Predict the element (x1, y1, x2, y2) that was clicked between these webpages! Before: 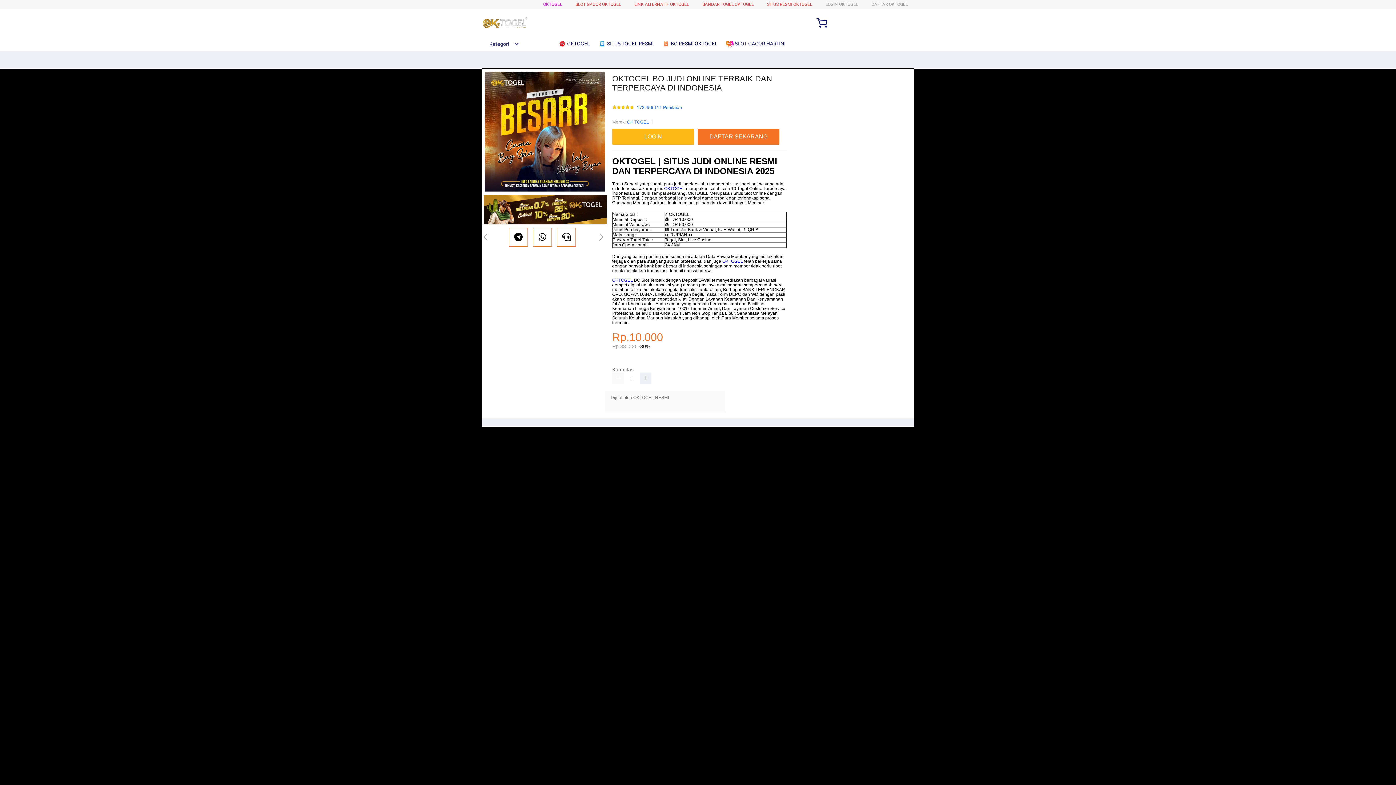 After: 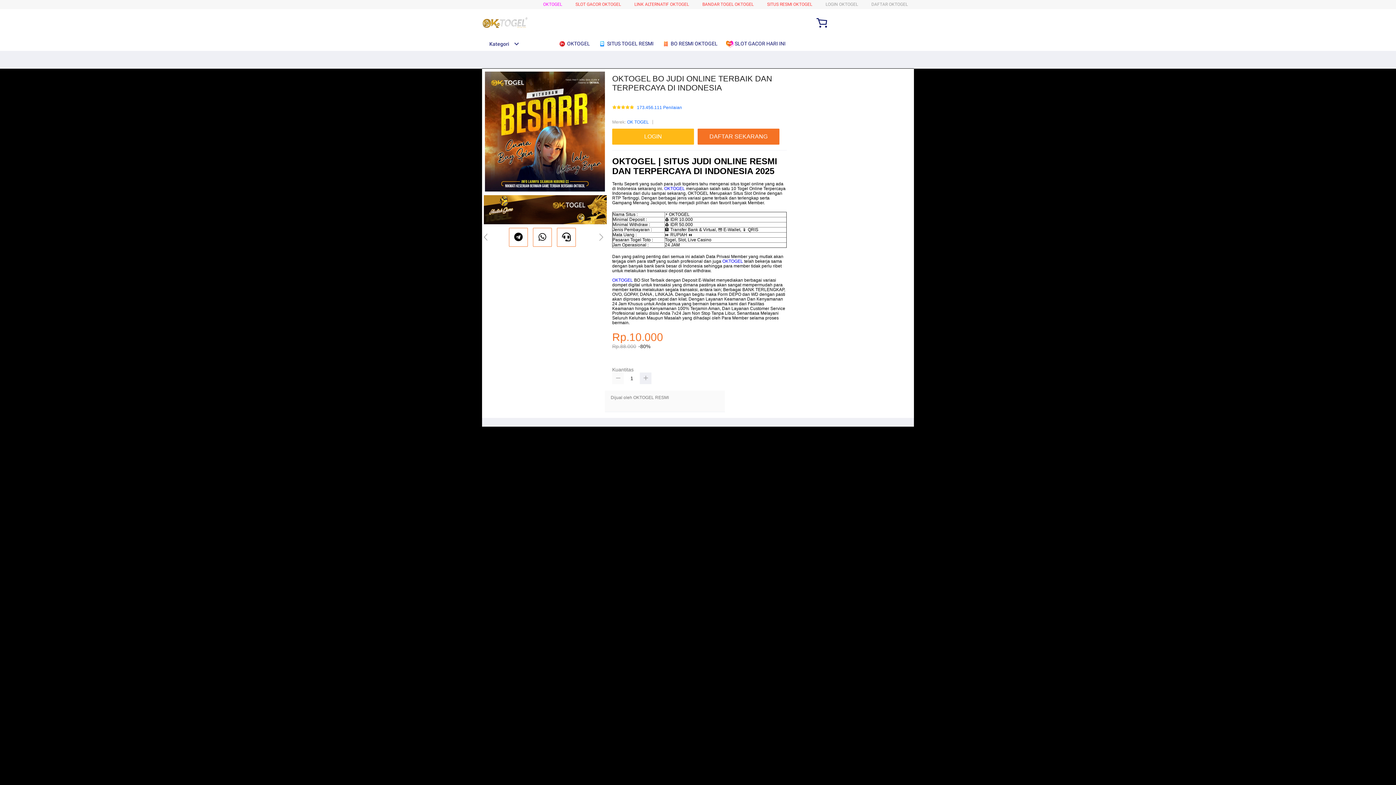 Action: bbox: (612, 372, 624, 384)